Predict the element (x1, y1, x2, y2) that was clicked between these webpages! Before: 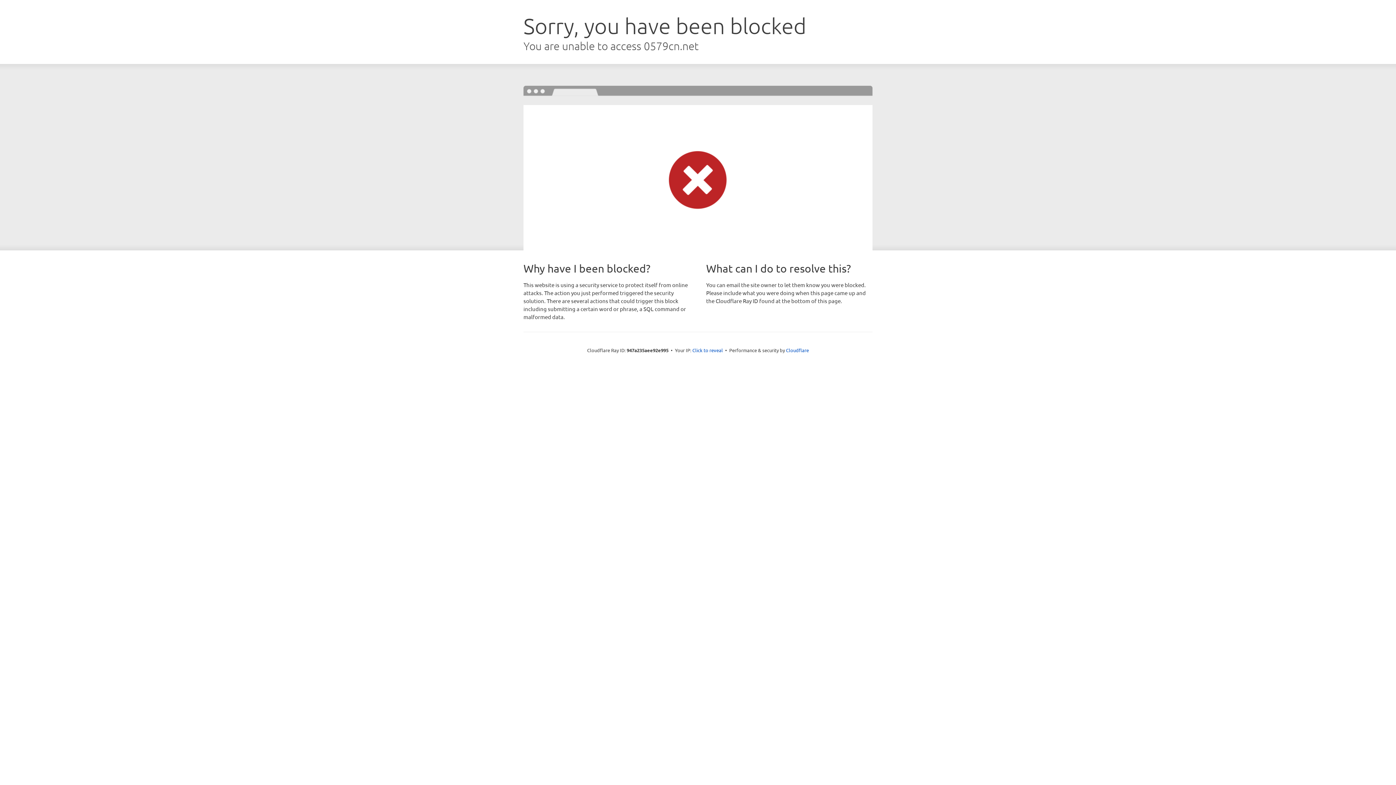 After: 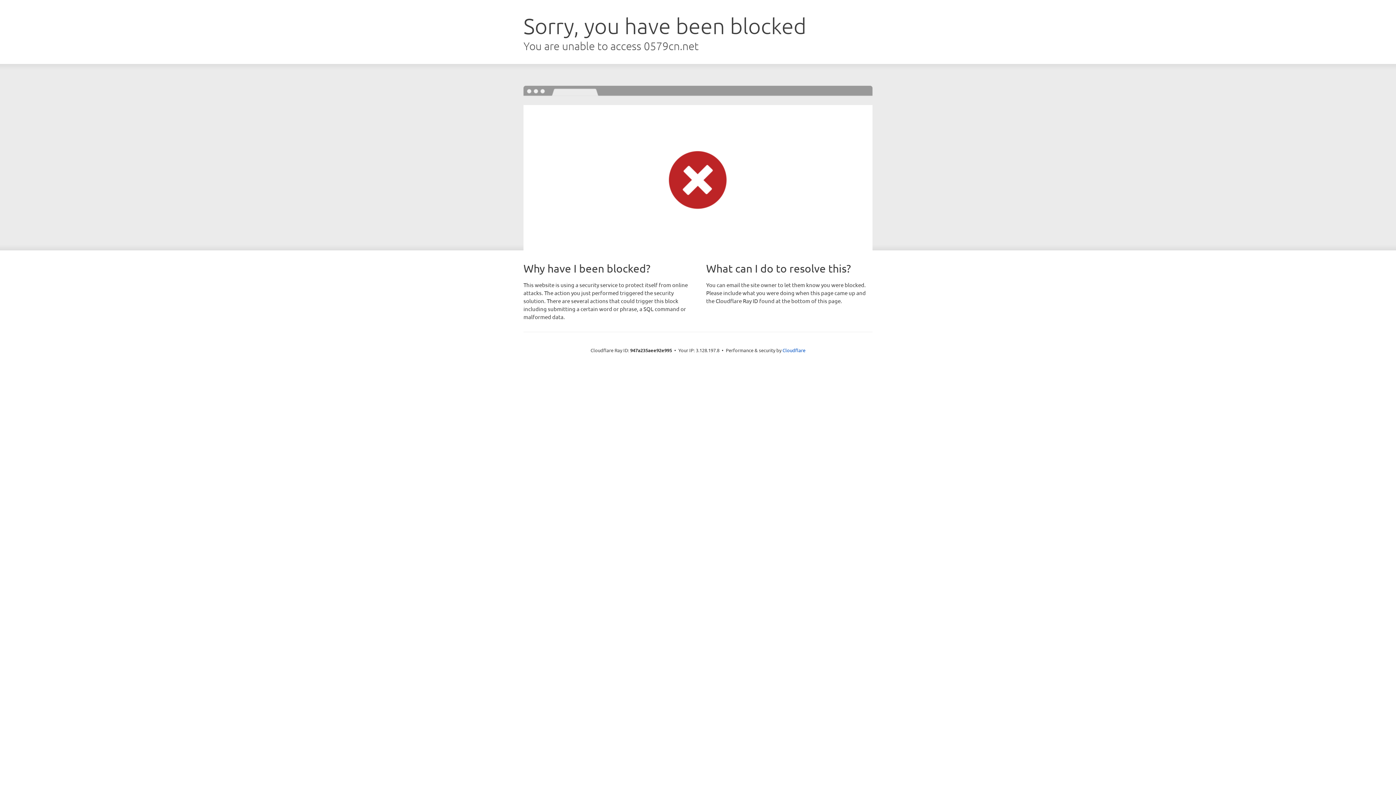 Action: bbox: (692, 346, 723, 353) label: Click to reveal